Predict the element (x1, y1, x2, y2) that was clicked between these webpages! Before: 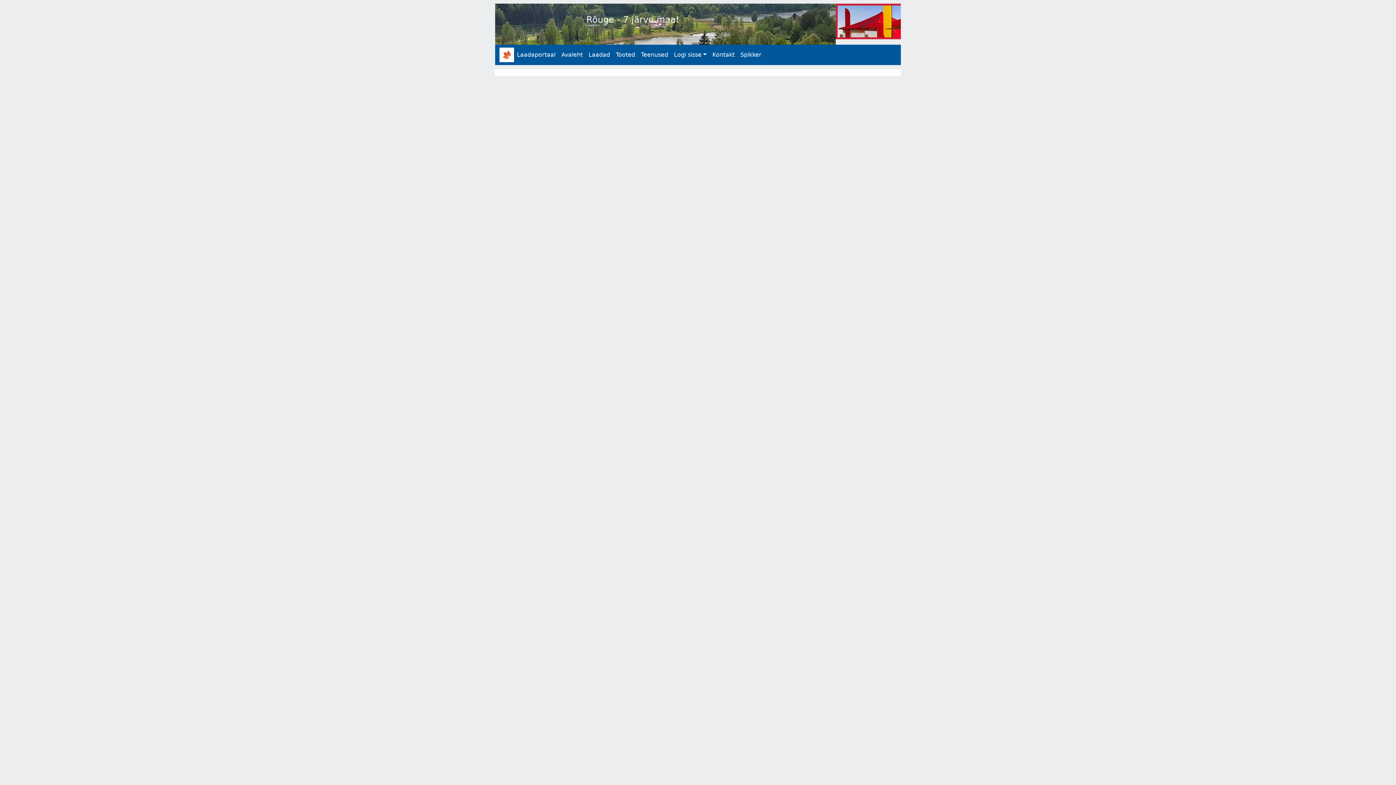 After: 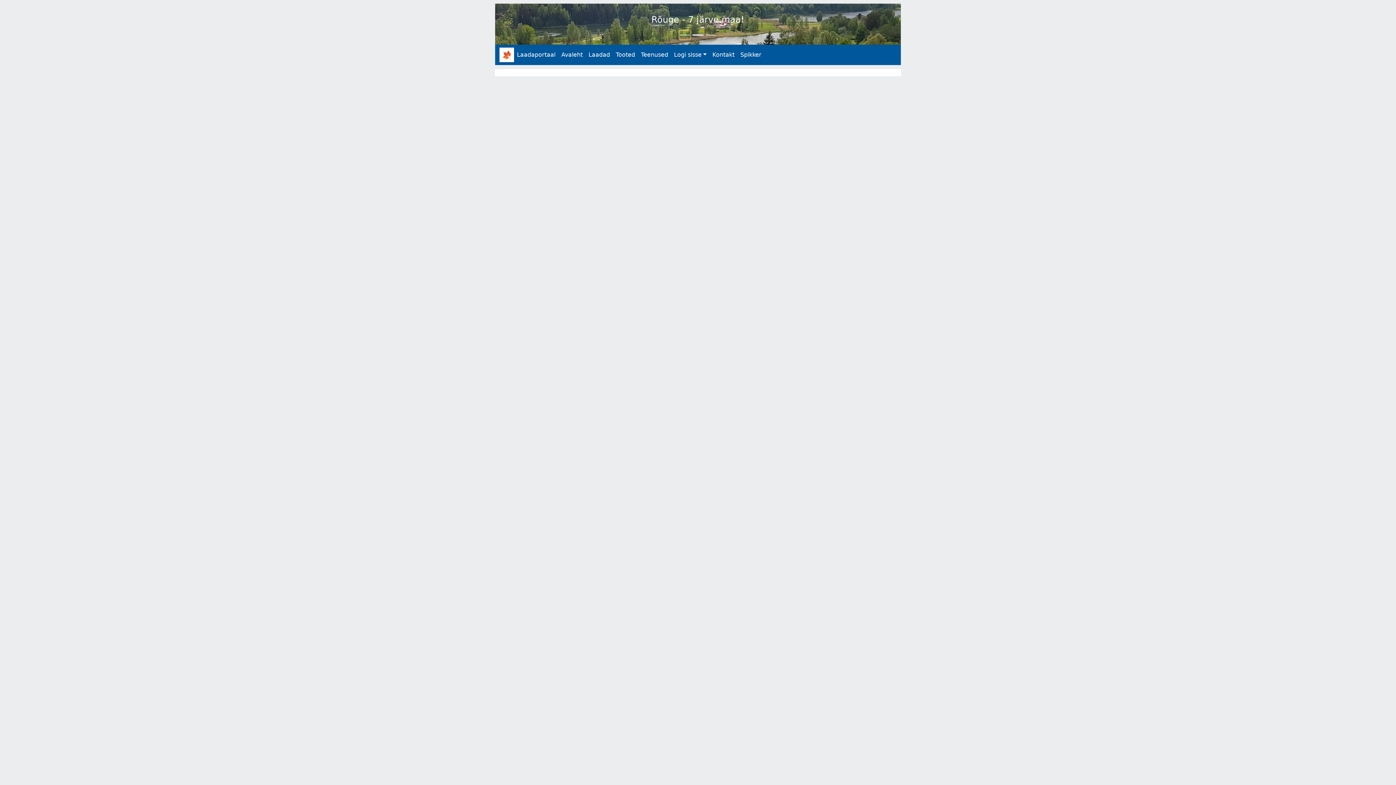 Action: label: Slide 1 bbox: (679, 25, 690, 33)